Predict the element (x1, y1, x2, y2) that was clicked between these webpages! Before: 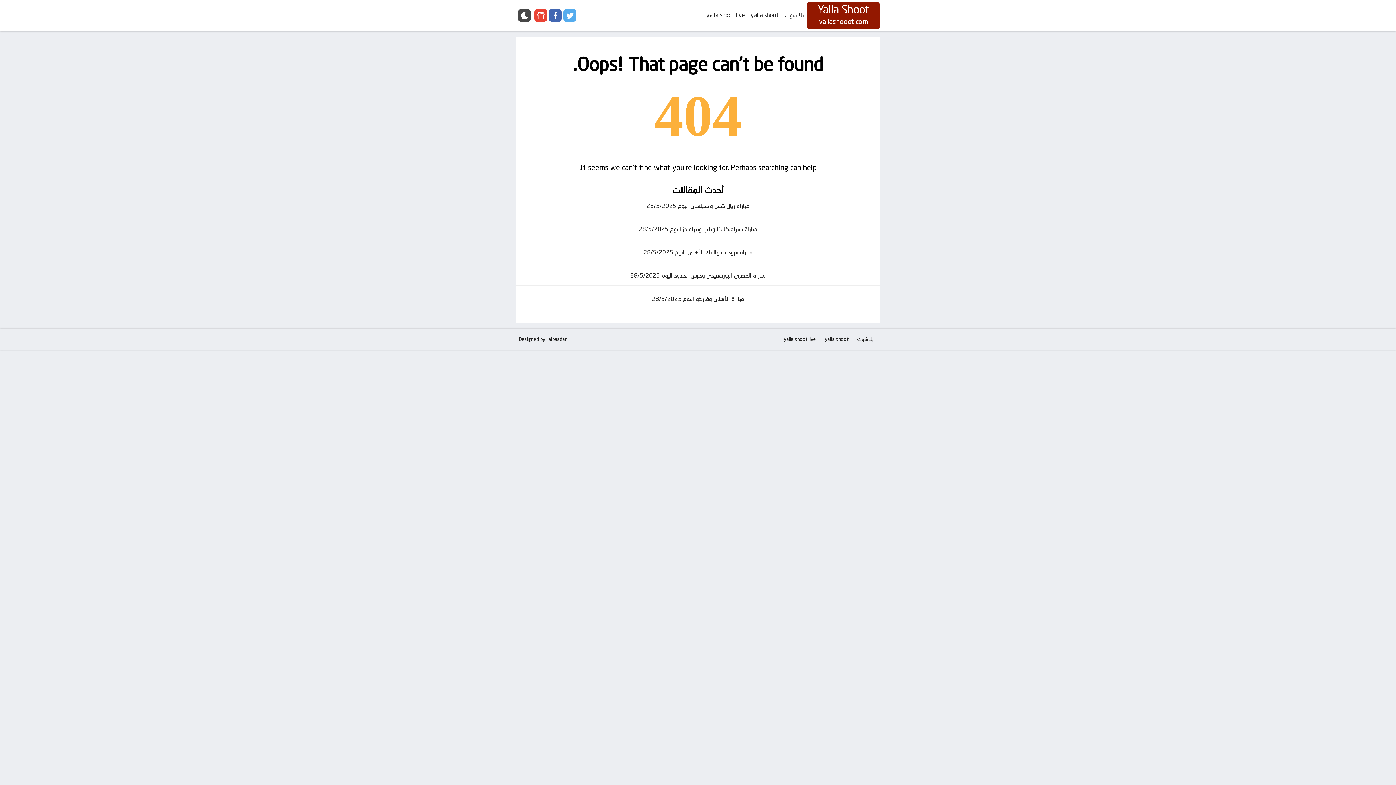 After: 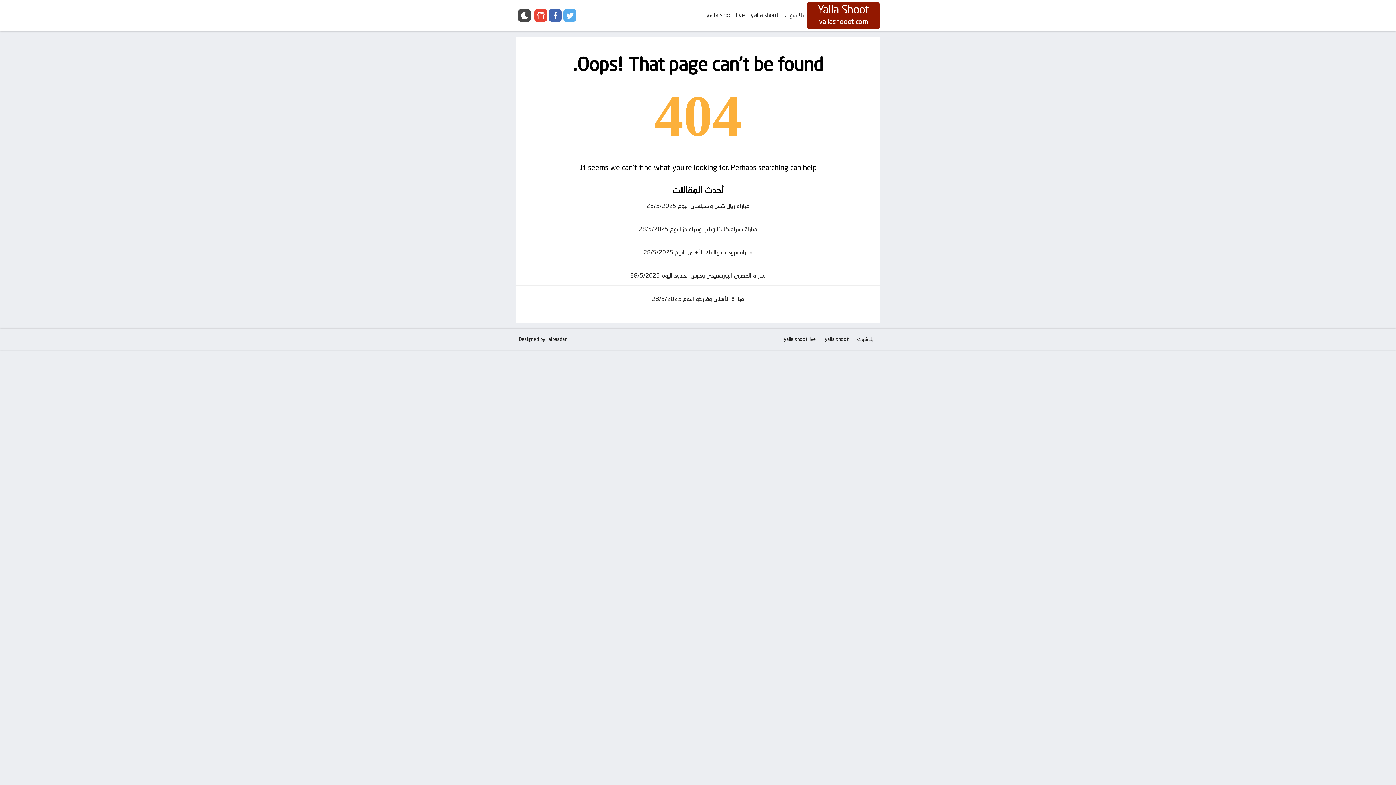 Action: label: Designed by | albaadani bbox: (516, 333, 571, 345)